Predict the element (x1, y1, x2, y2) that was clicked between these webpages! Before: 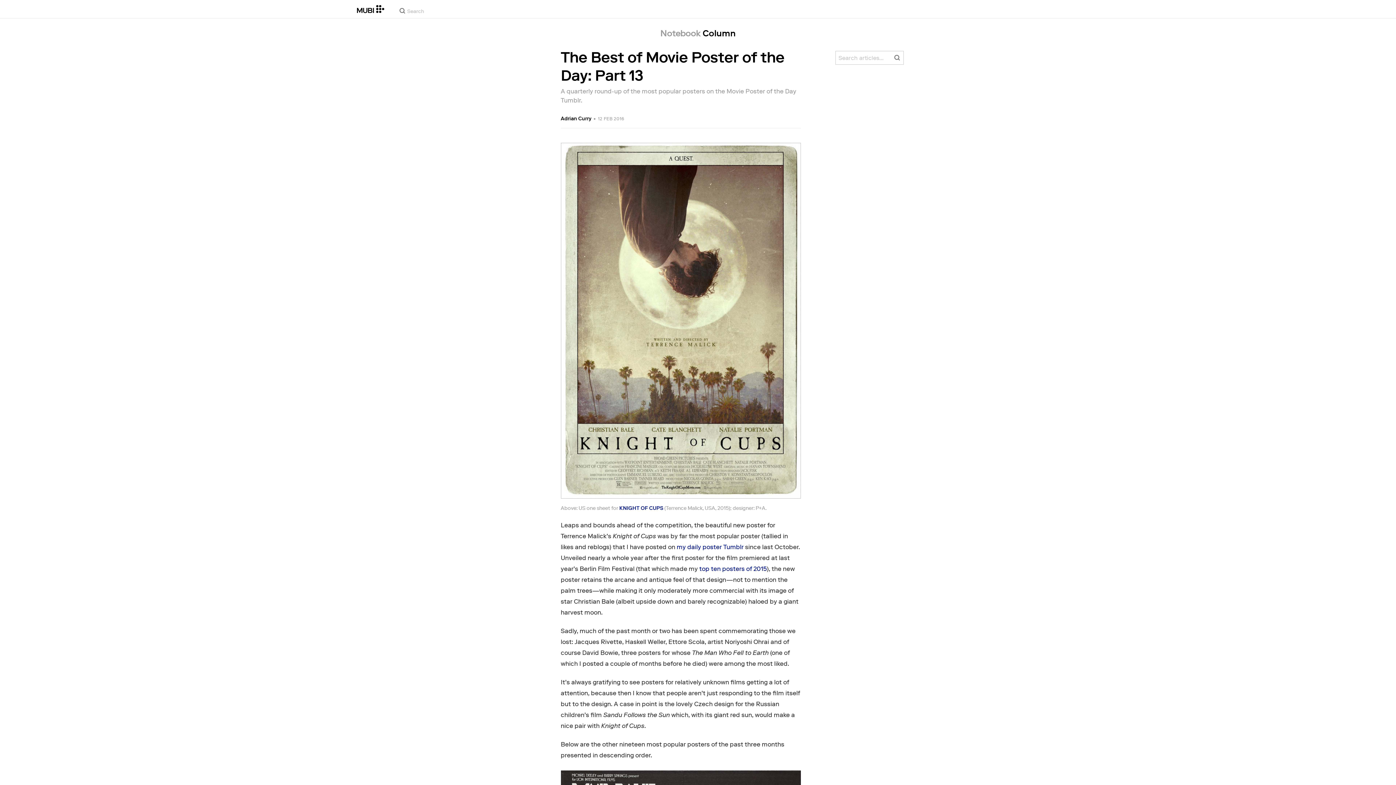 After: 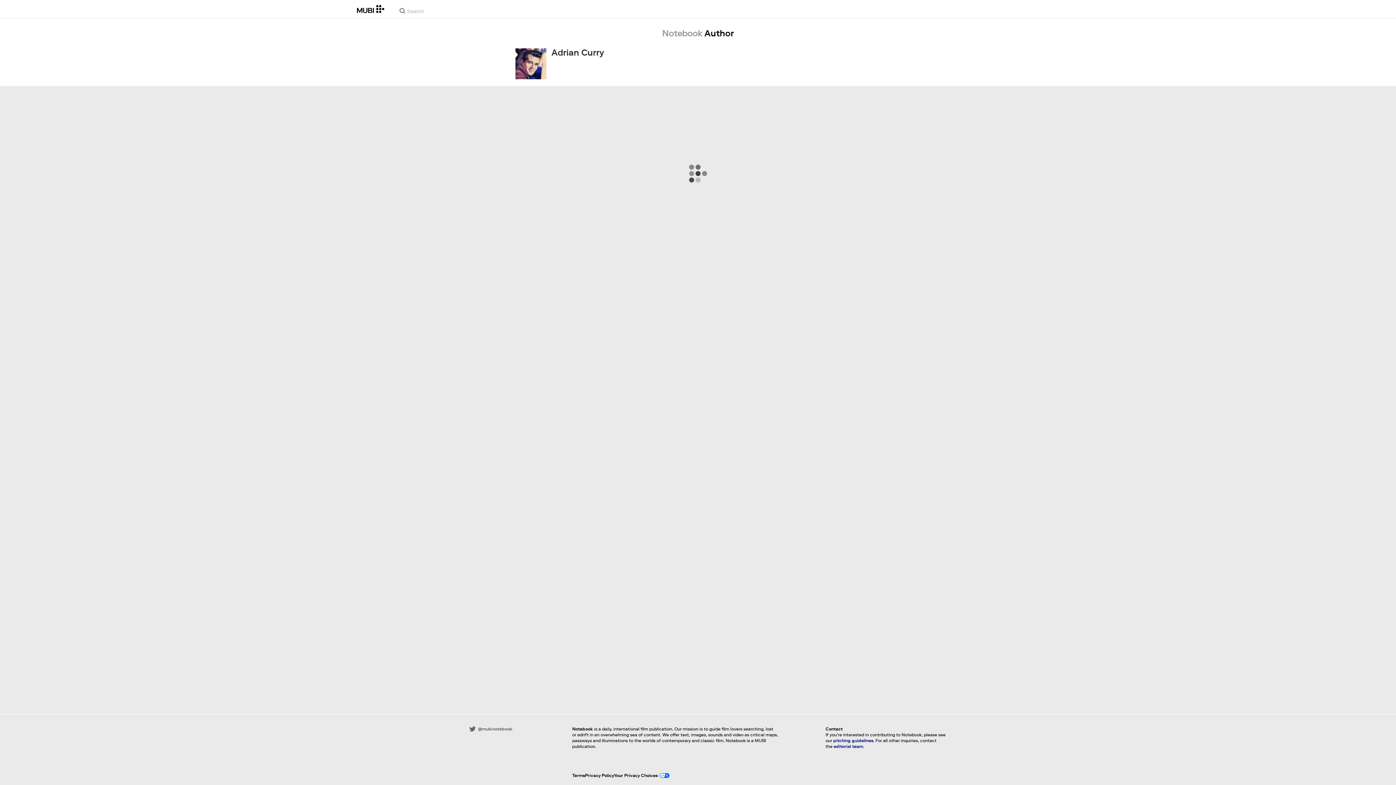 Action: bbox: (560, 115, 591, 121) label: Adrian Curry